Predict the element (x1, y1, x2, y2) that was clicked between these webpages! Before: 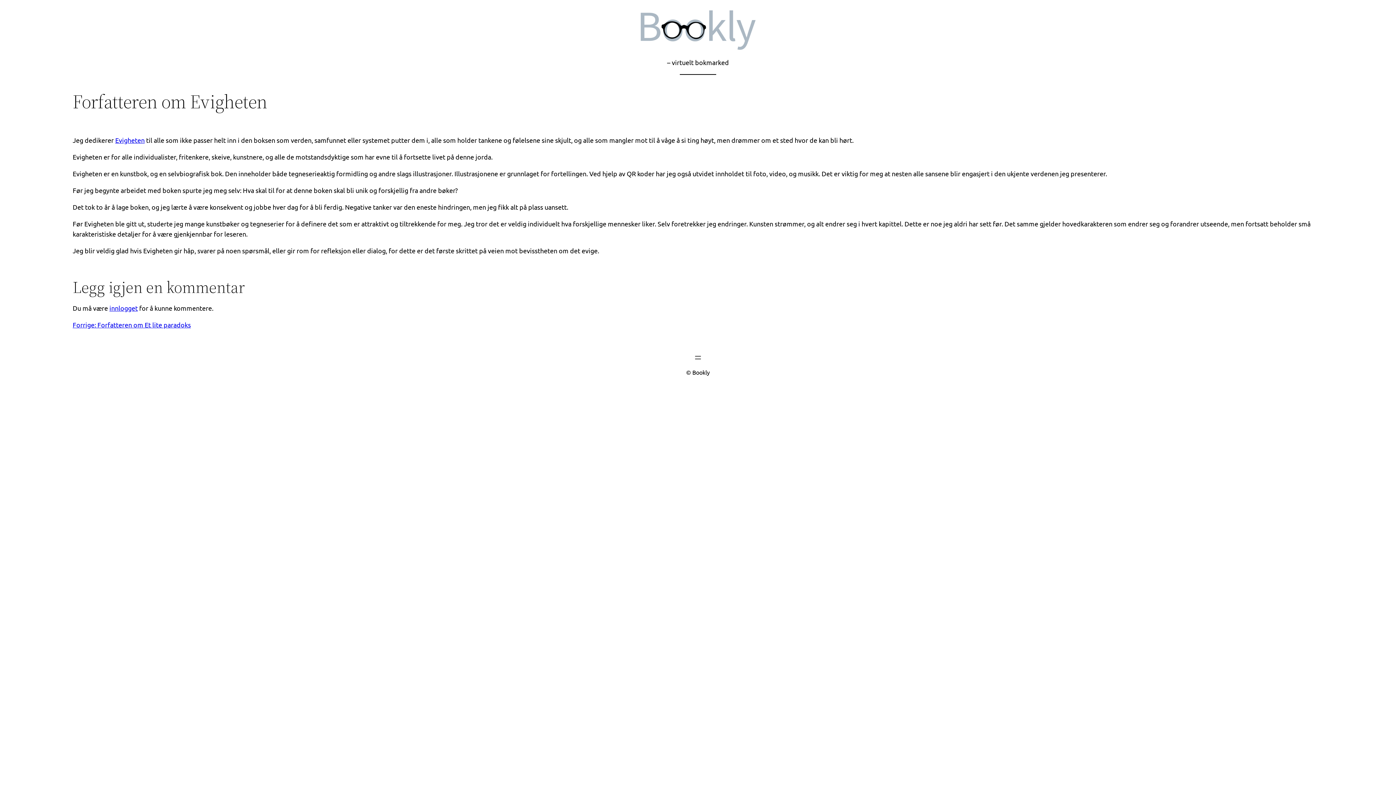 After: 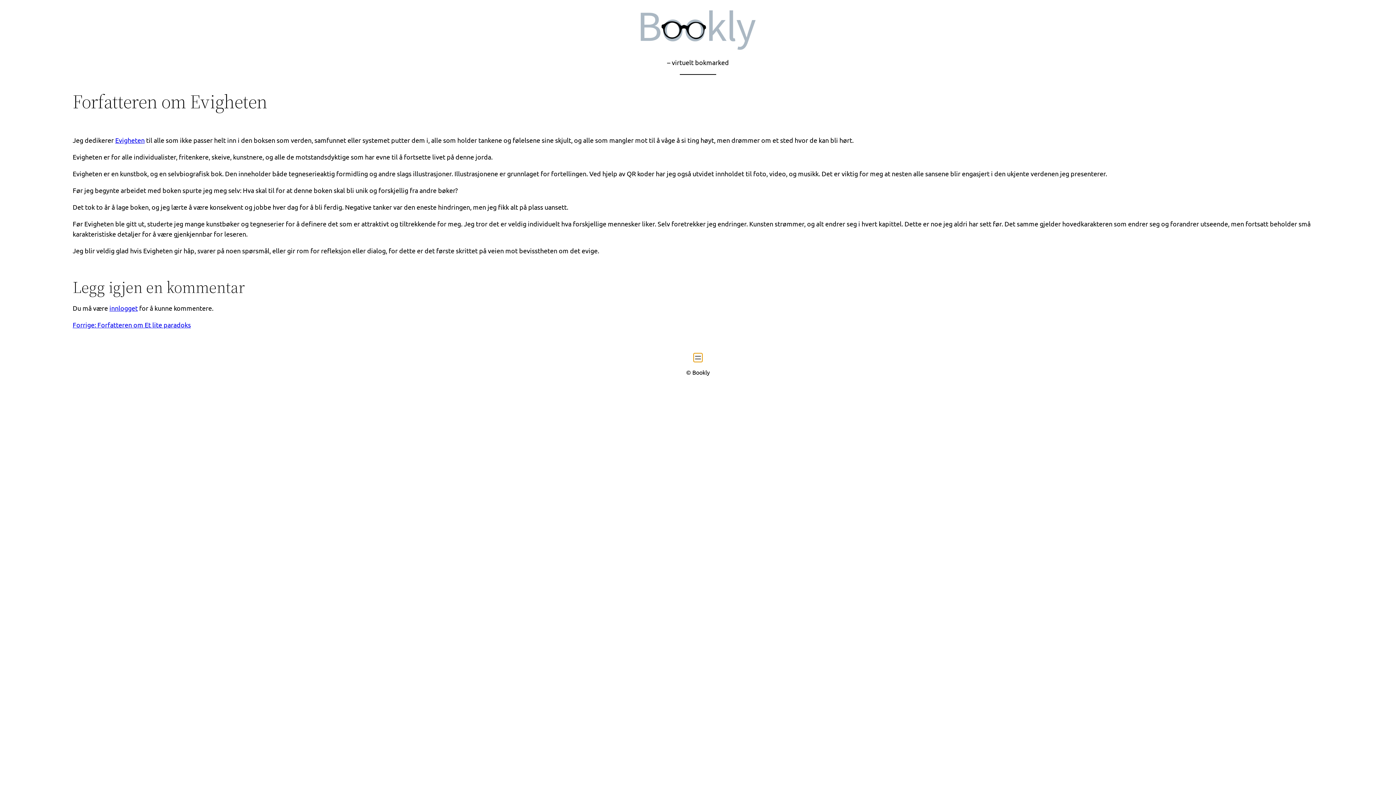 Action: label: Åpne meny bbox: (693, 353, 702, 362)